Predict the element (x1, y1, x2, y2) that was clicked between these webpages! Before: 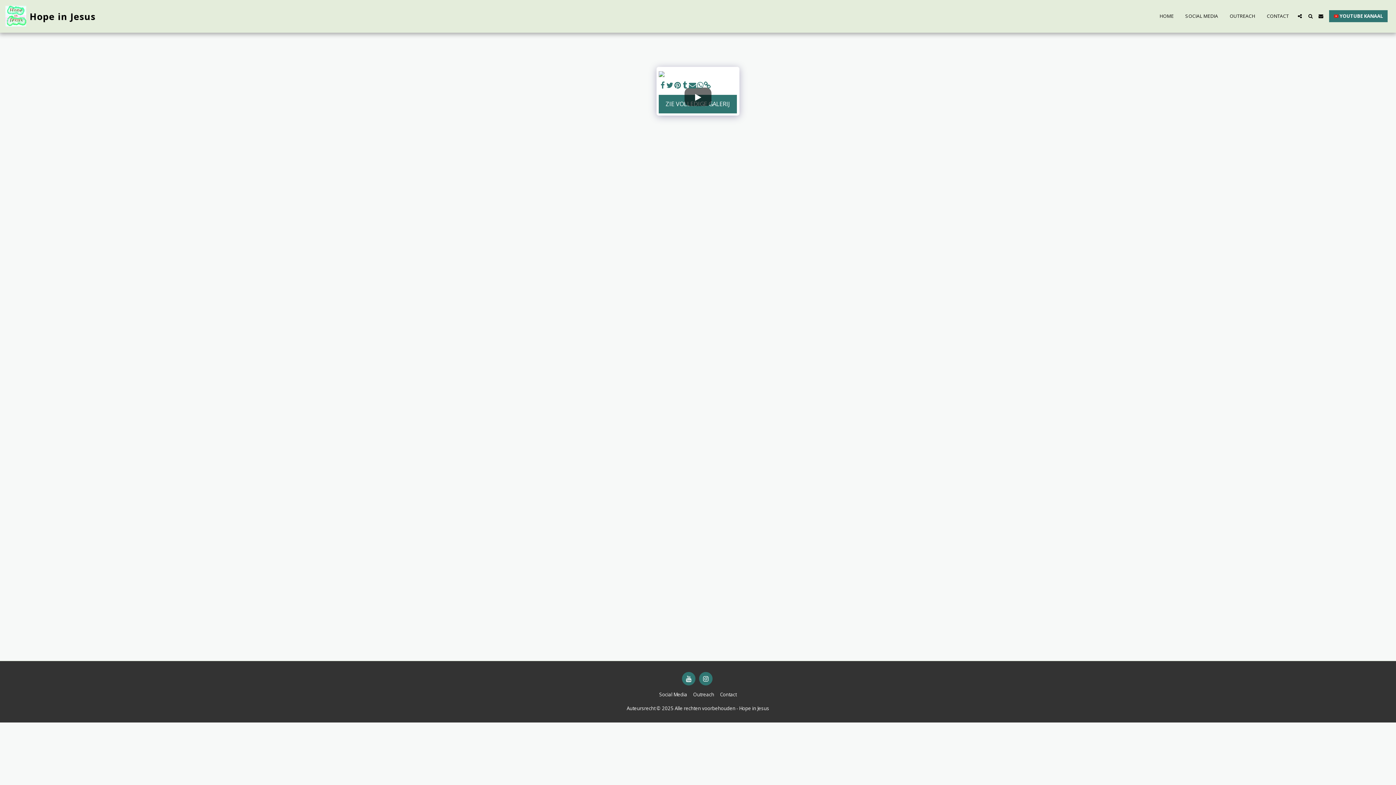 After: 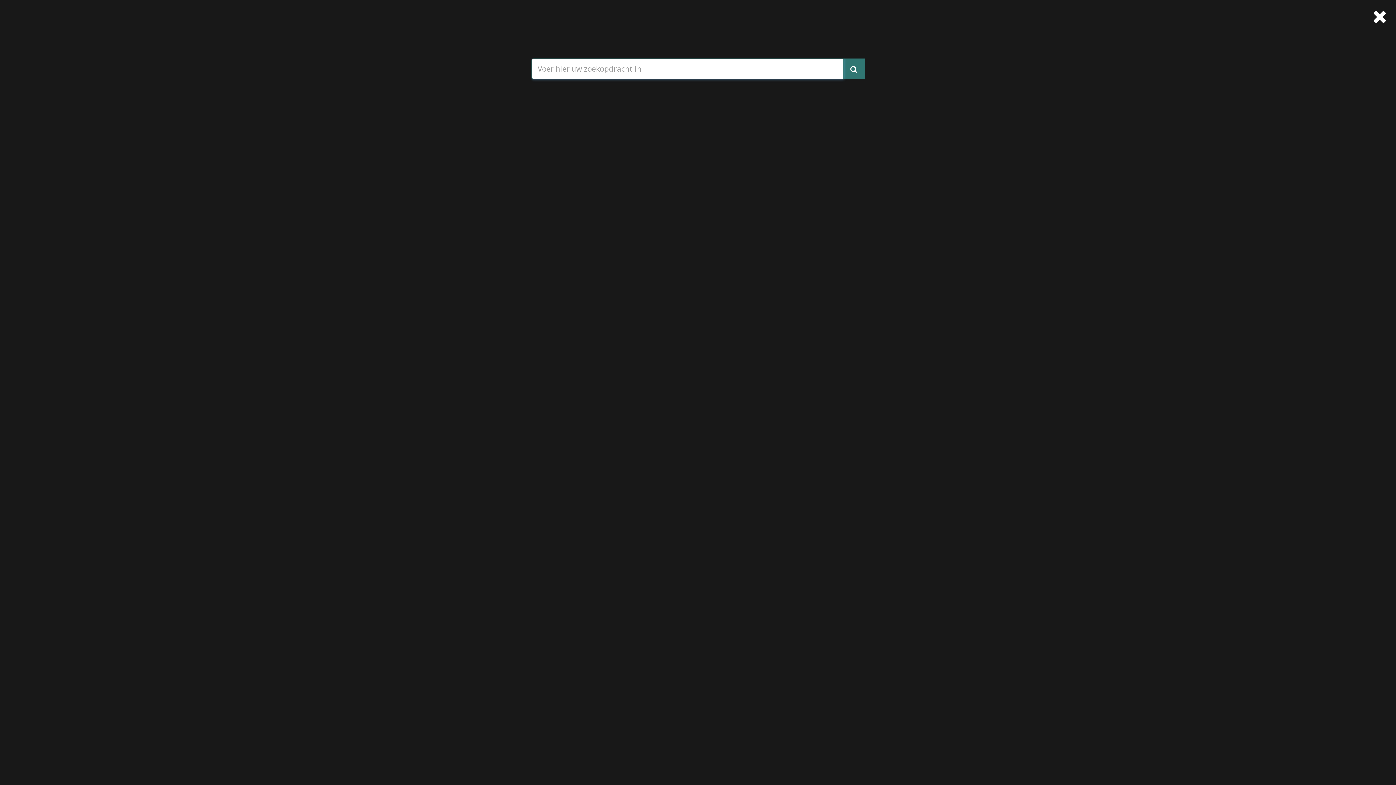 Action: label:   bbox: (1305, 13, 1315, 18)